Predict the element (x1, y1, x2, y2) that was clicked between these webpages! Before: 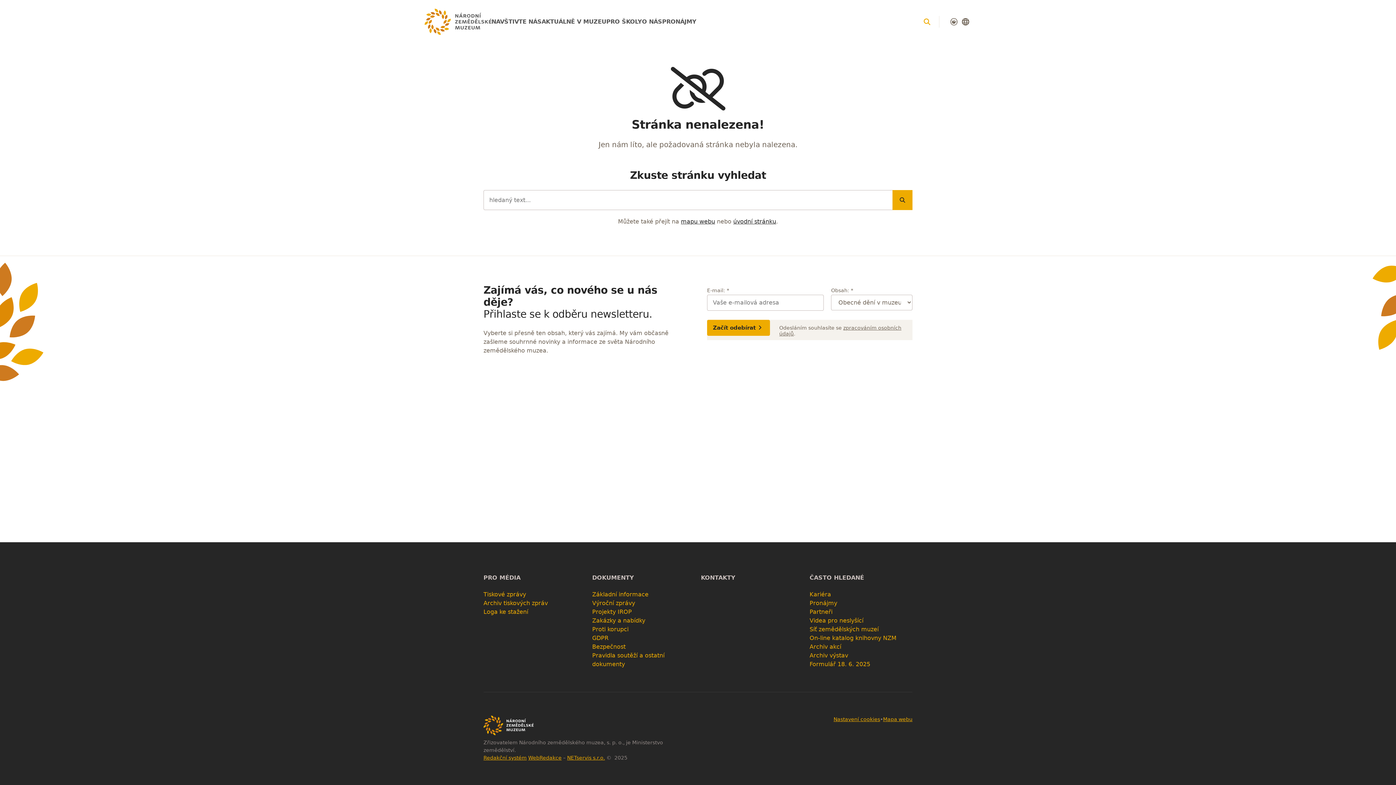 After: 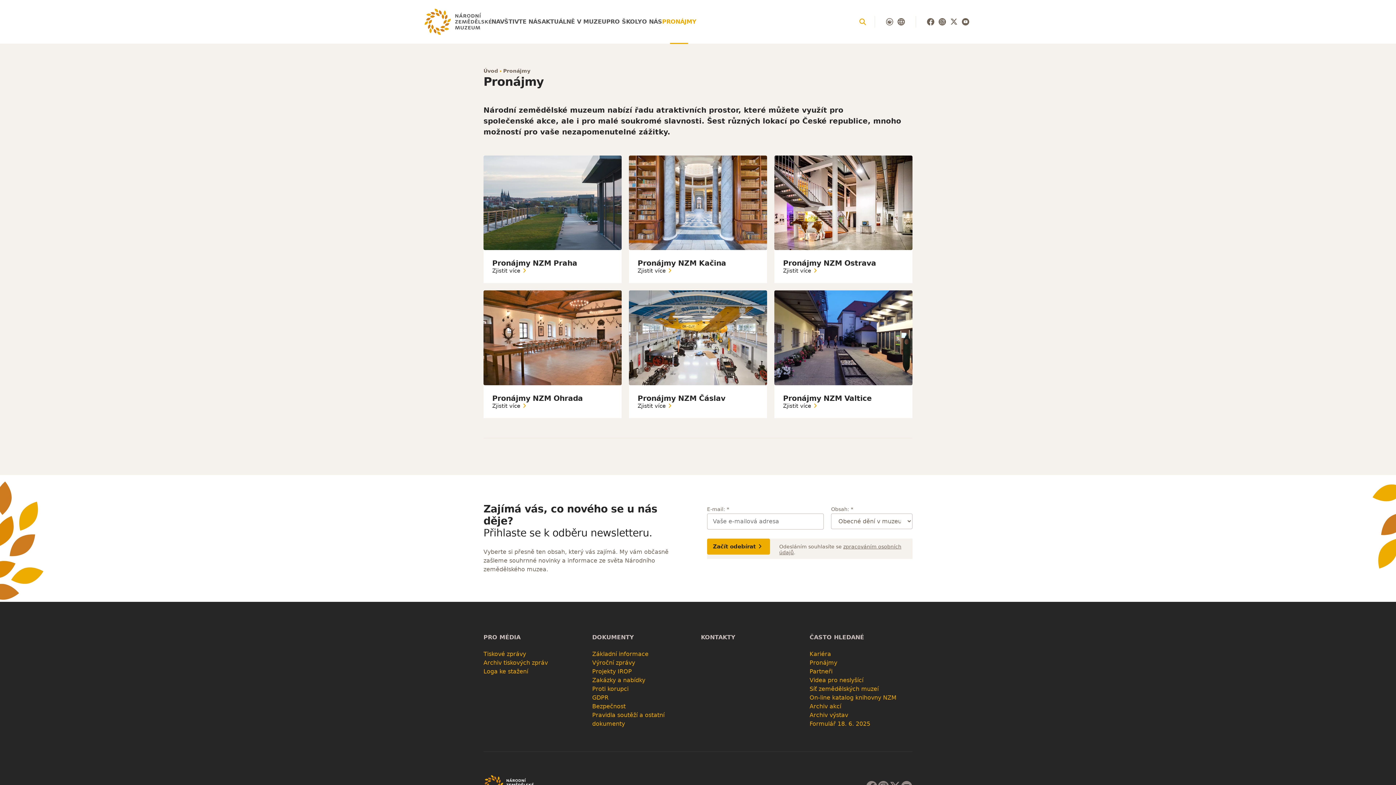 Action: label: PRONÁJMY bbox: (662, 0, 696, 43)